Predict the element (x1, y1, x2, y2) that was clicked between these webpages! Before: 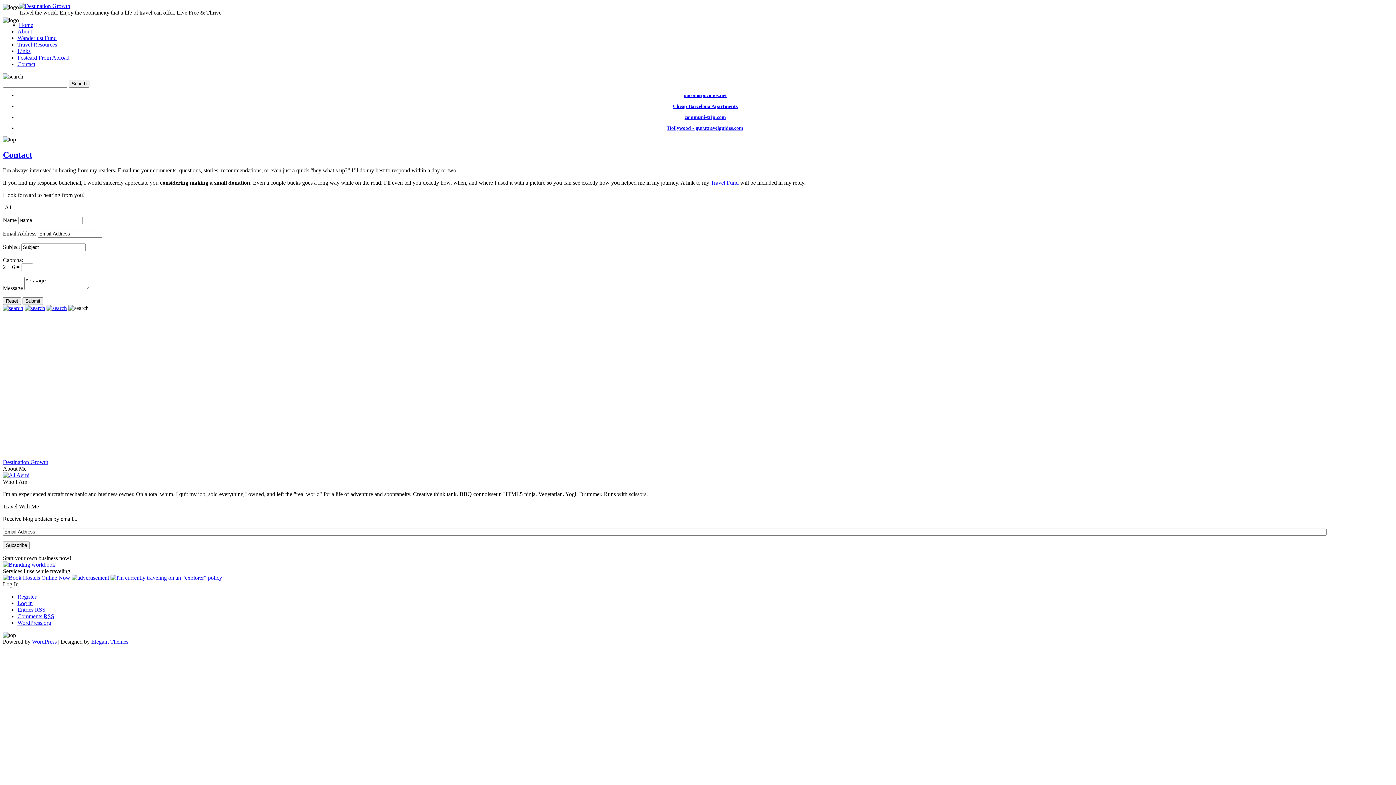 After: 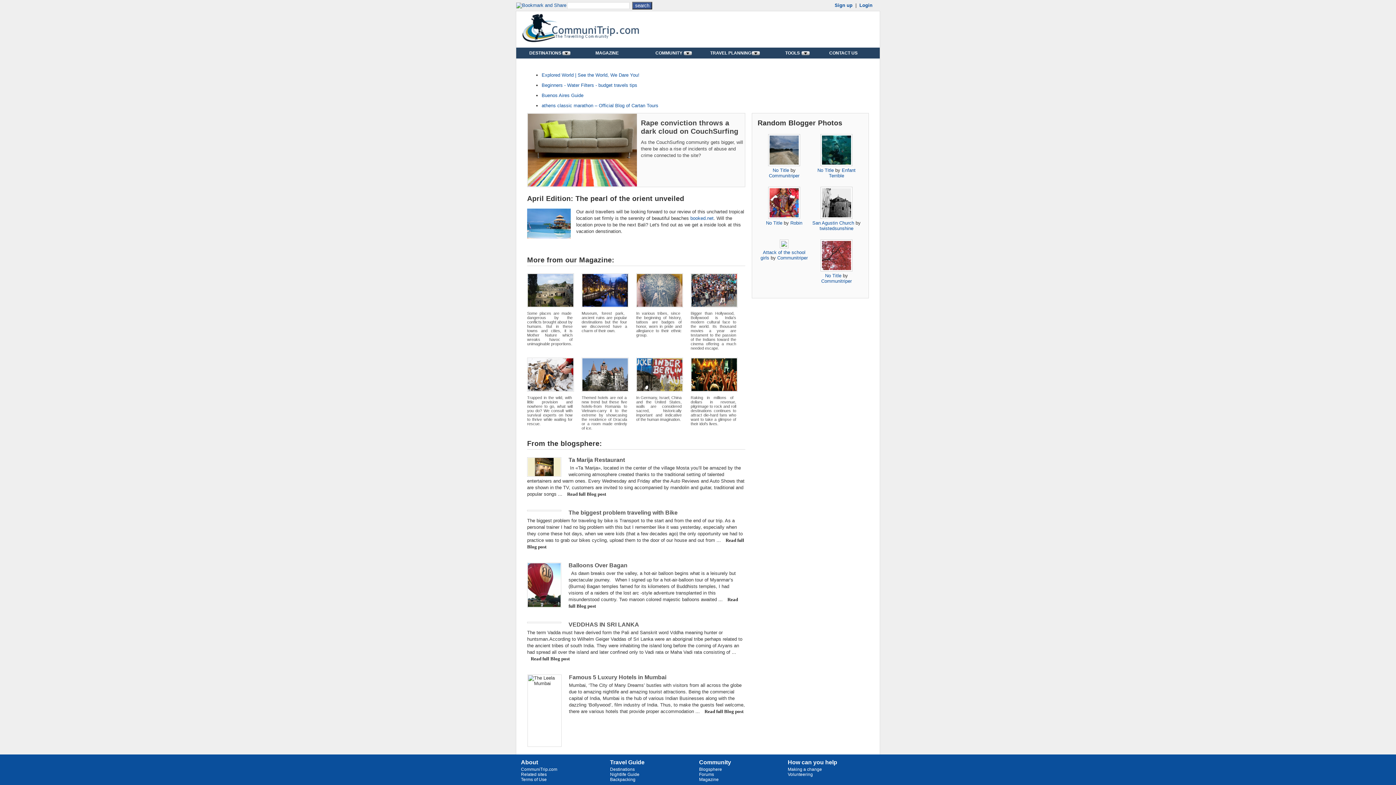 Action: label: communi-trip.com bbox: (684, 114, 726, 120)